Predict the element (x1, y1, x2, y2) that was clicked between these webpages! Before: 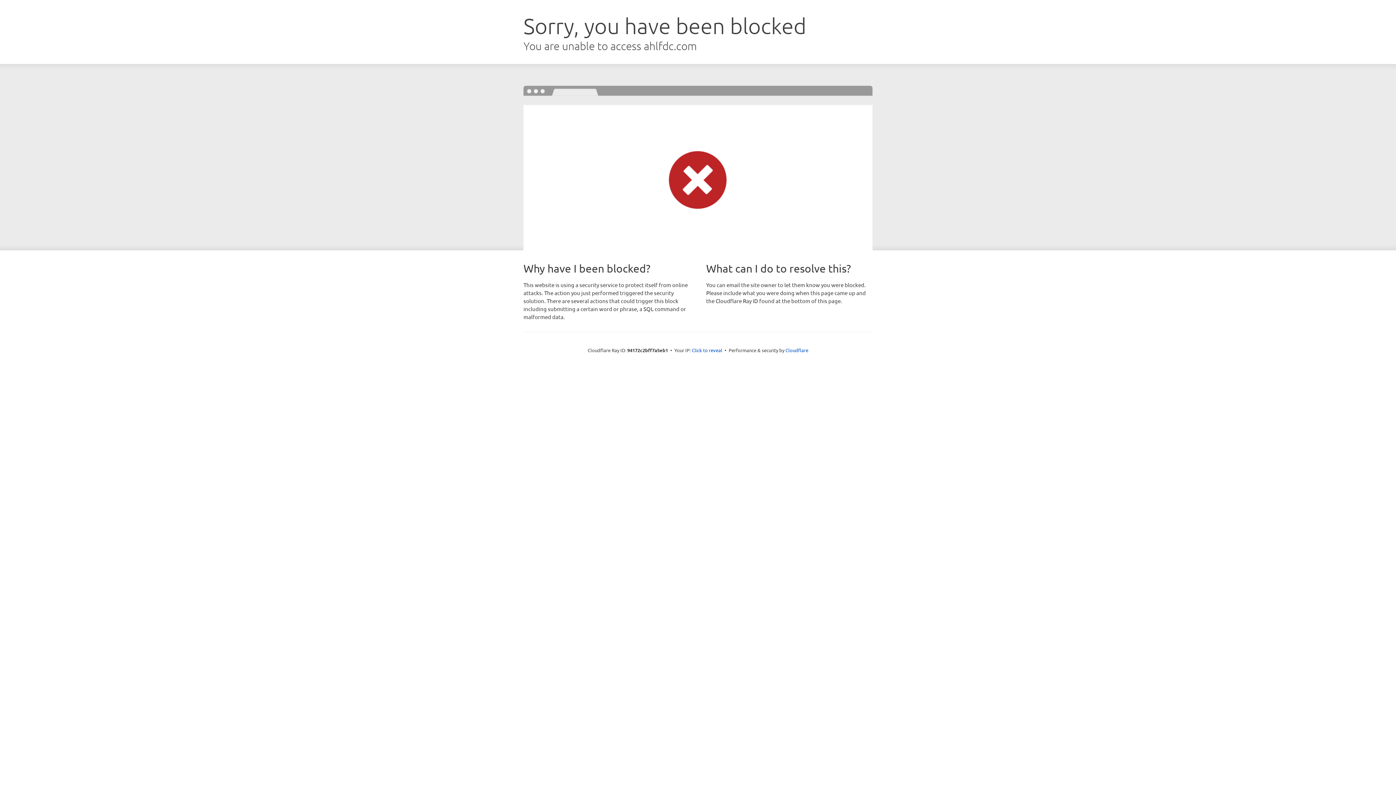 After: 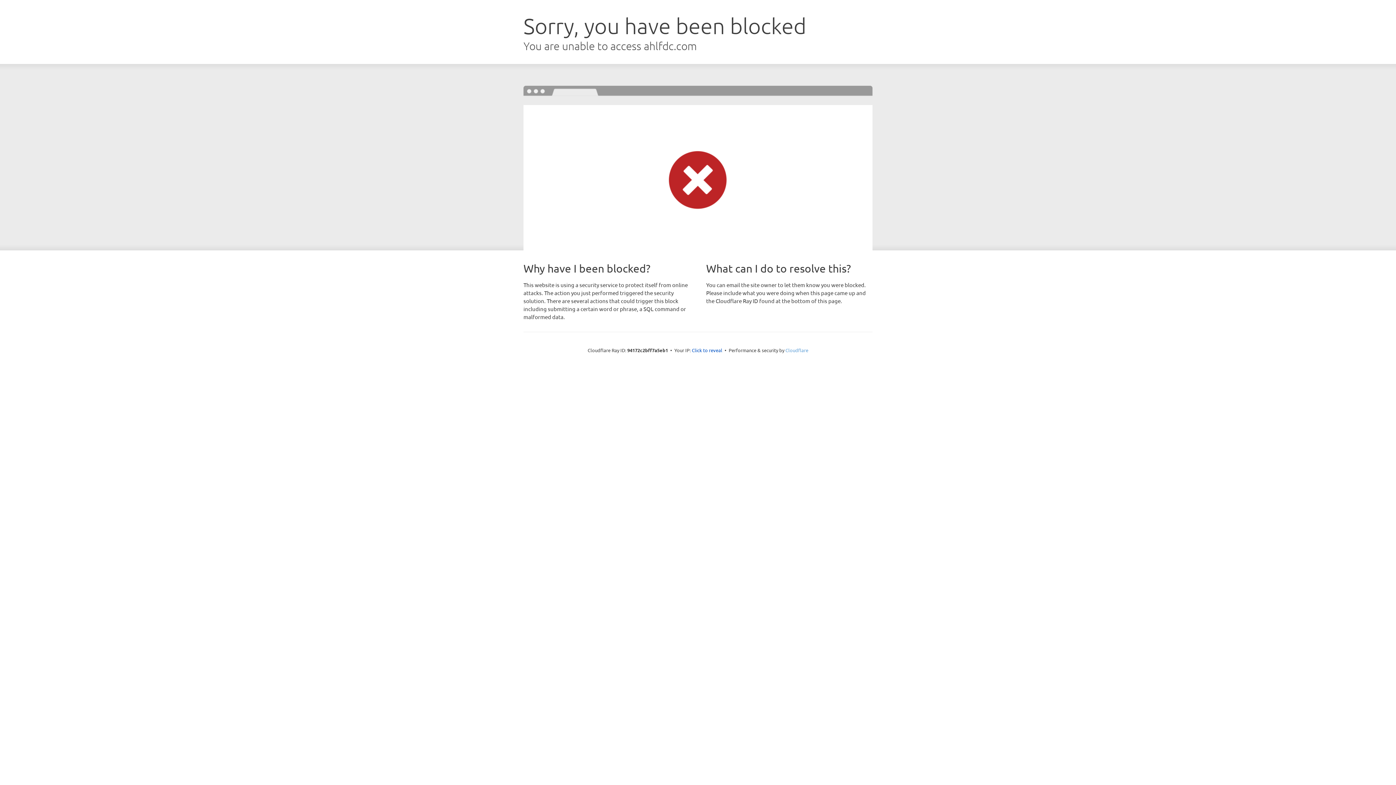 Action: label: Cloudflare bbox: (785, 347, 808, 353)